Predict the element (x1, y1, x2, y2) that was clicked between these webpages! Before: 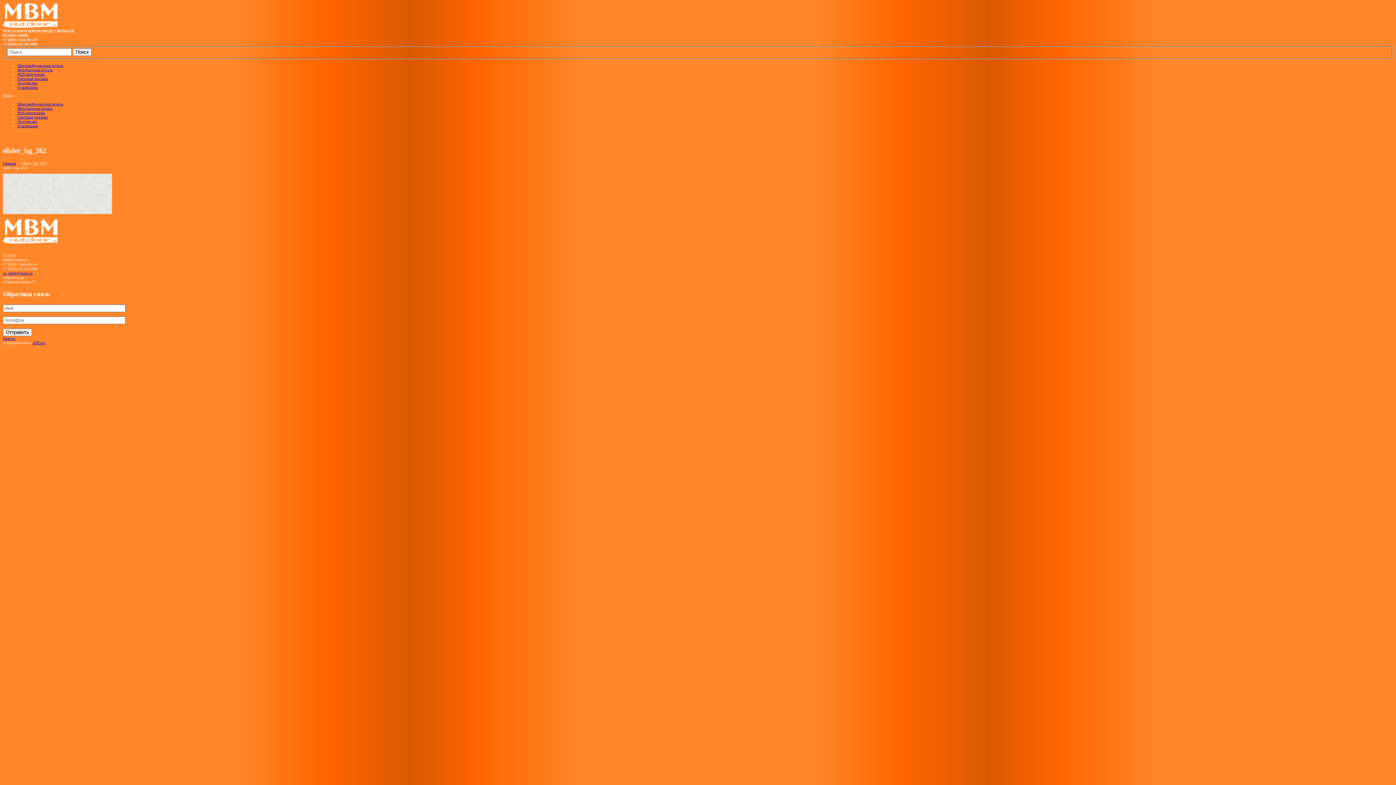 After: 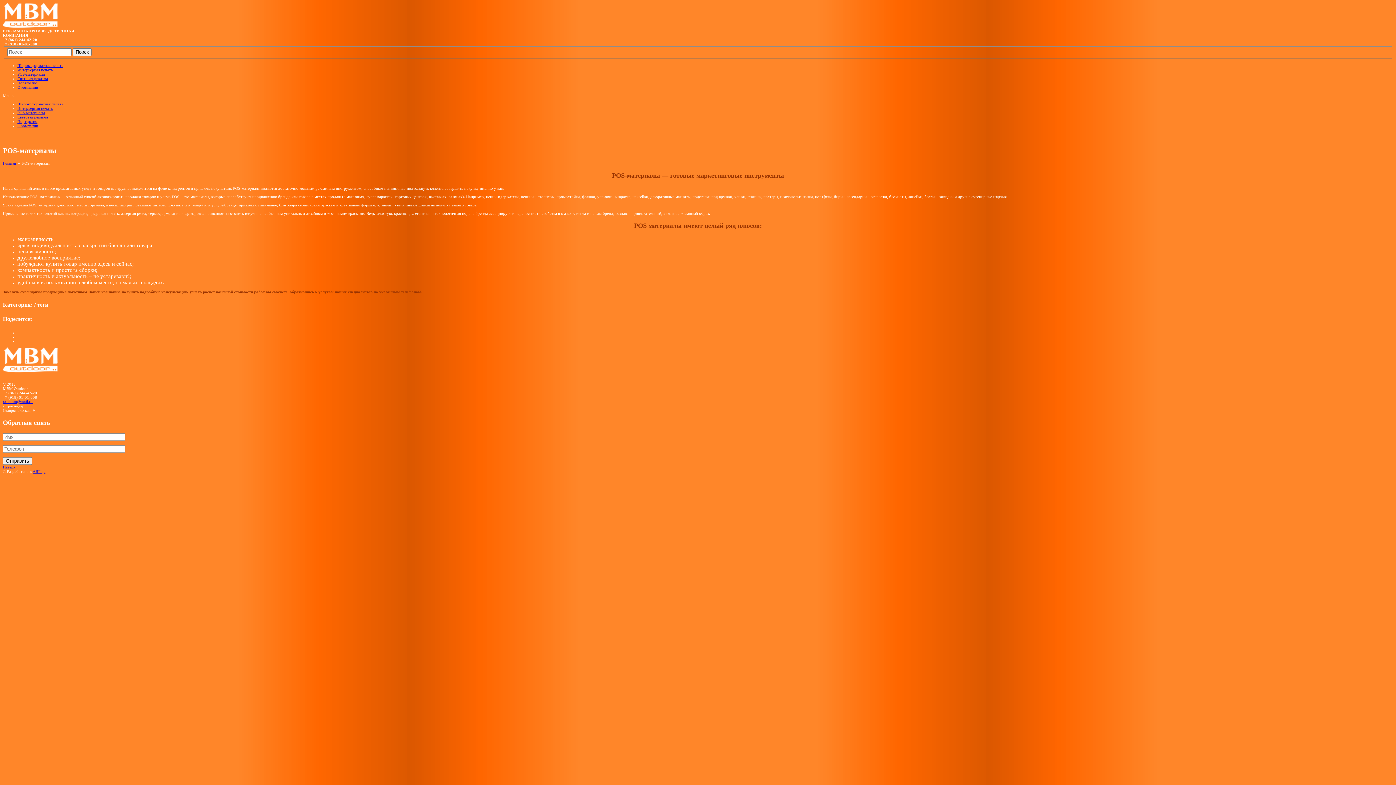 Action: bbox: (17, 71, 44, 76) label: POS-материалы